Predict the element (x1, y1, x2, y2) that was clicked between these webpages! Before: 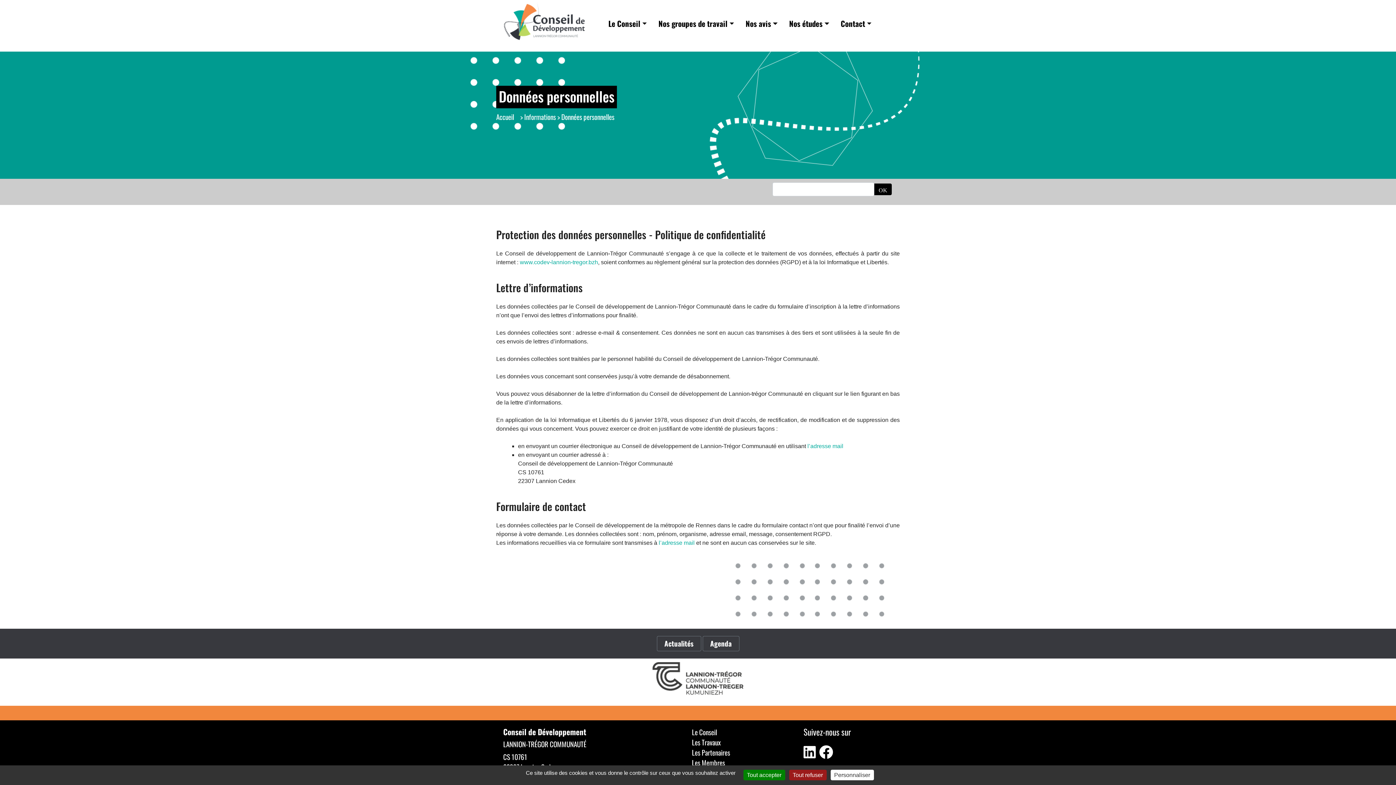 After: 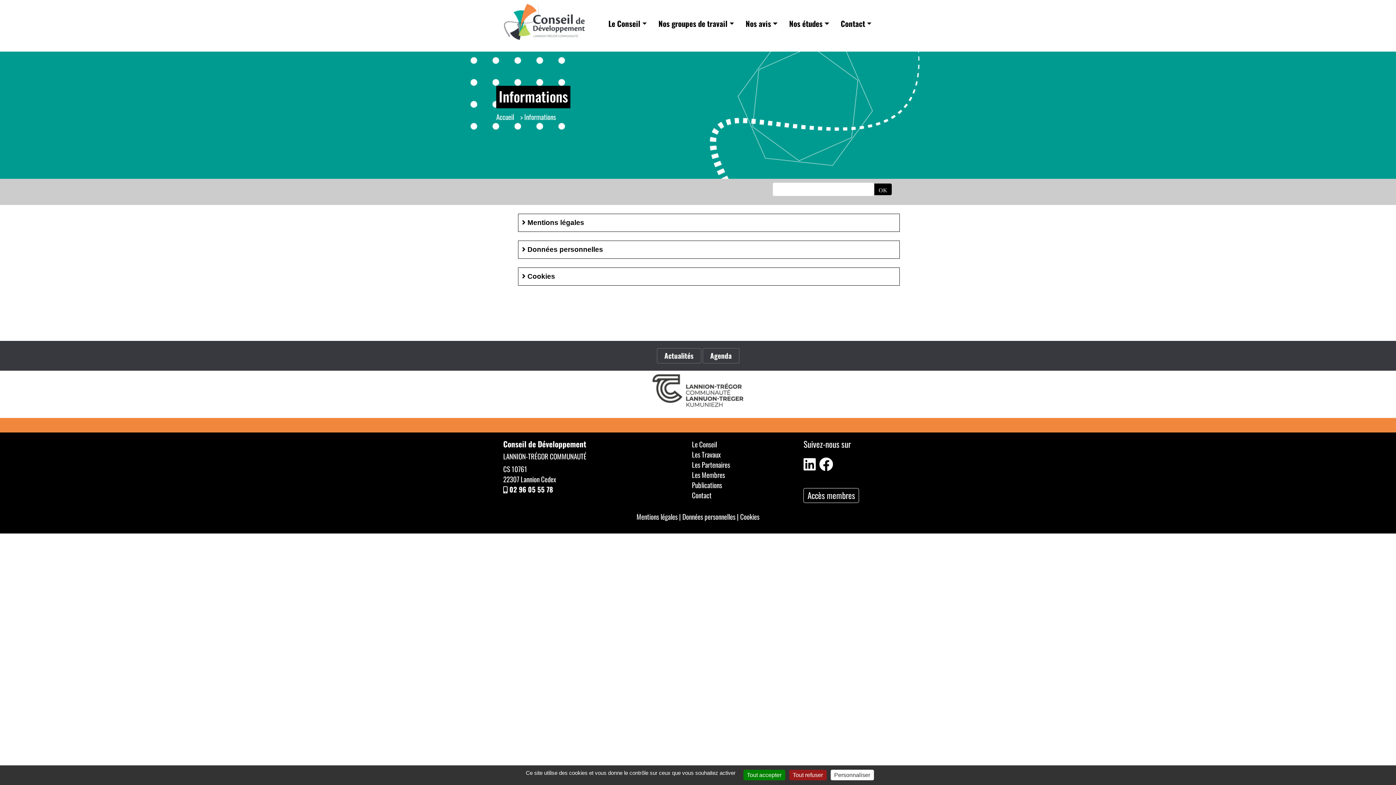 Action: label: Informations bbox: (524, 111, 556, 122)